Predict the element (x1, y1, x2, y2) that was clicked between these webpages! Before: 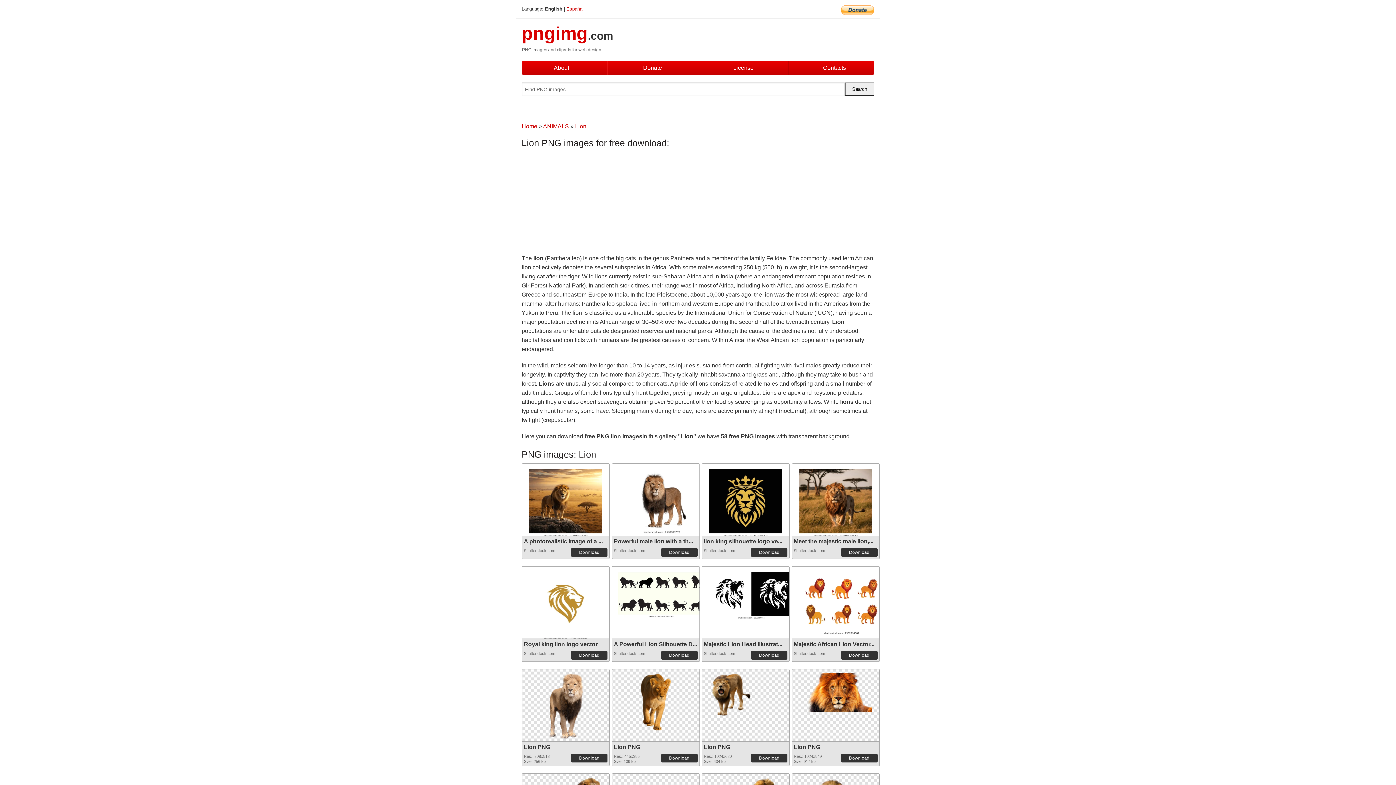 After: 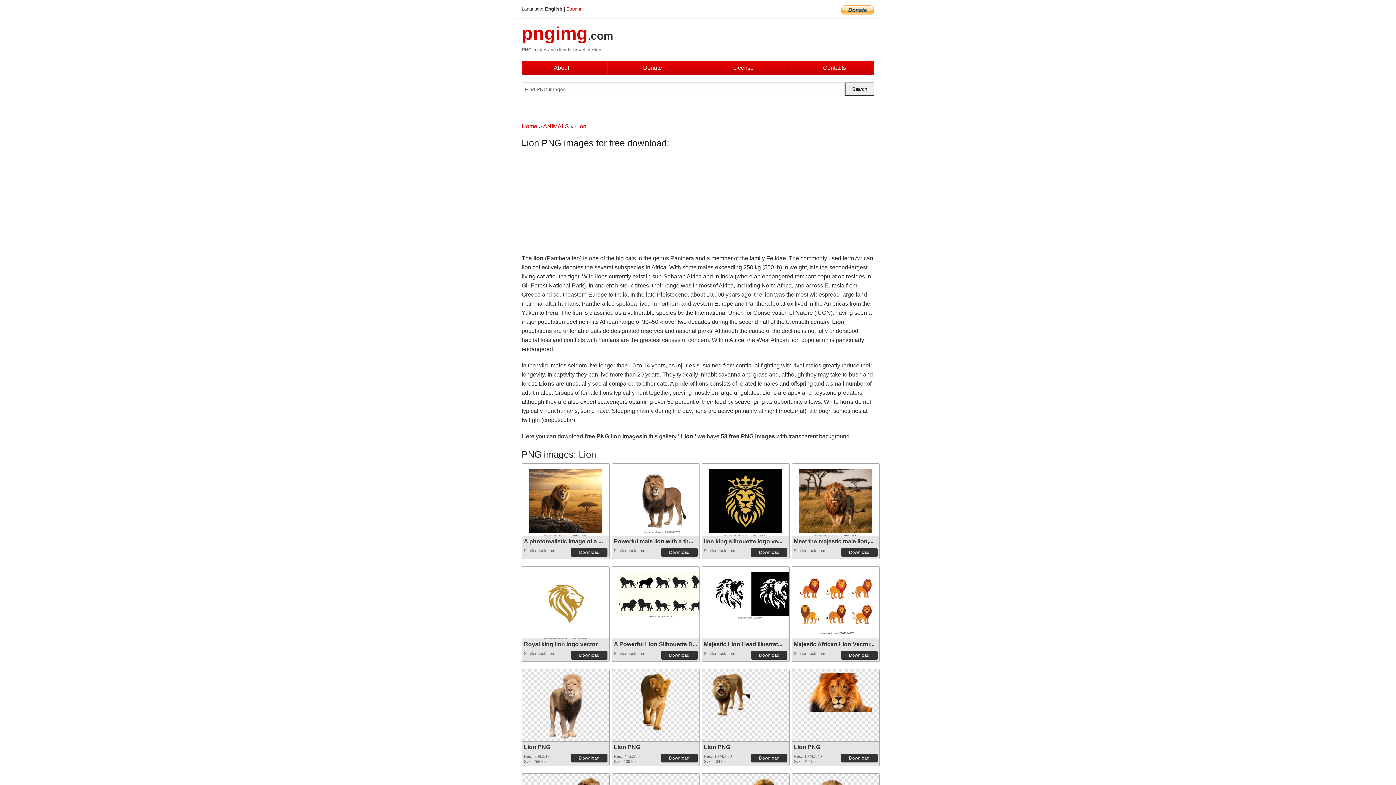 Action: bbox: (797, 600, 885, 606)